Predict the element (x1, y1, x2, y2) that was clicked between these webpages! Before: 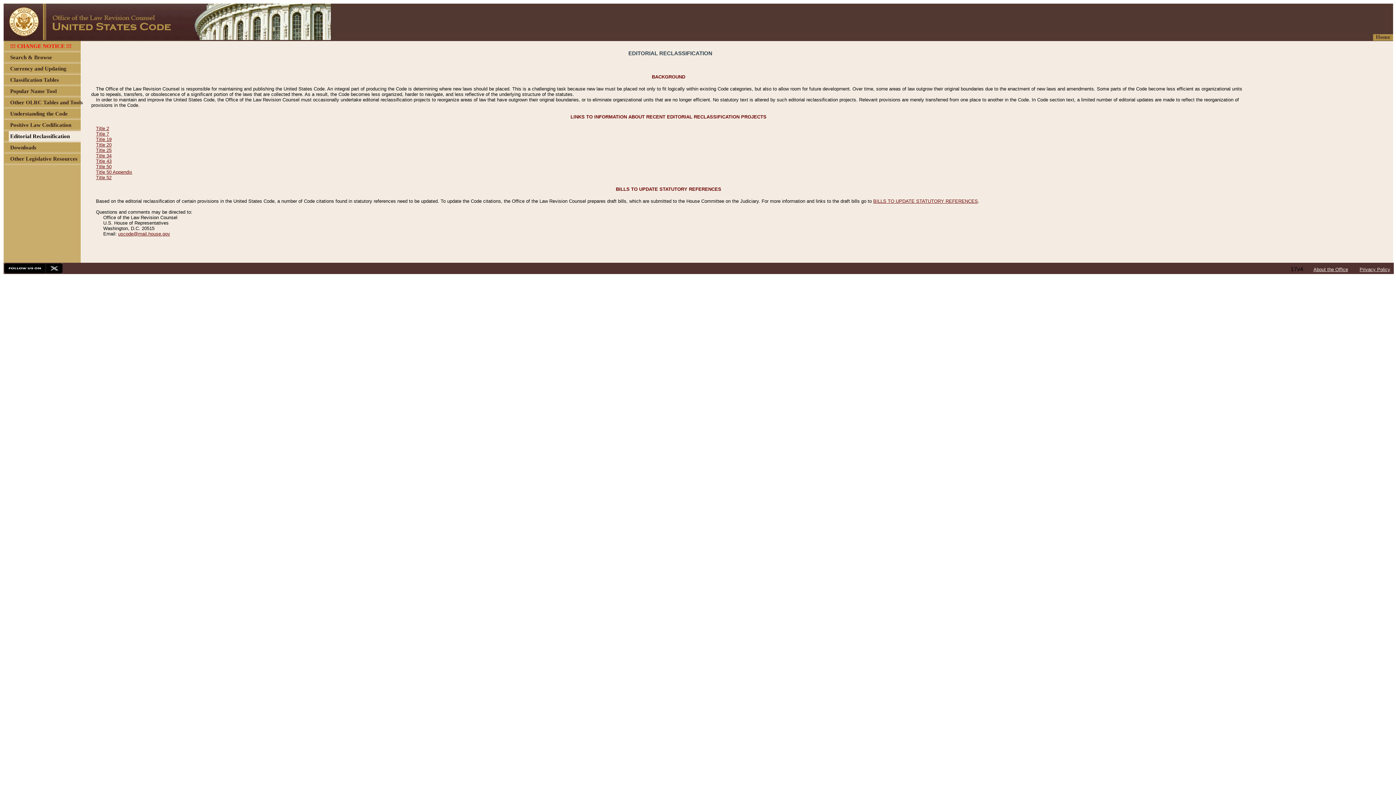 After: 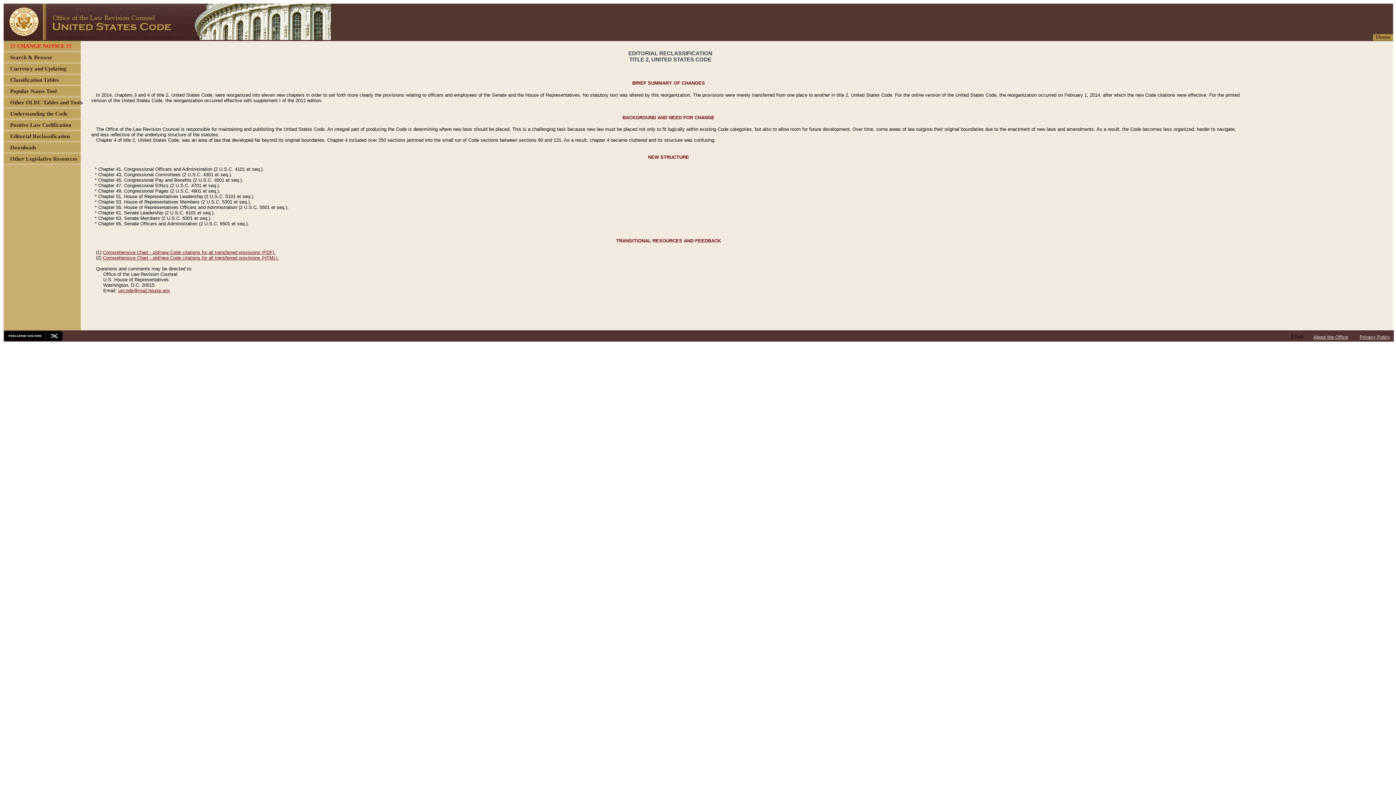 Action: bbox: (96, 125, 109, 131) label: Title 2